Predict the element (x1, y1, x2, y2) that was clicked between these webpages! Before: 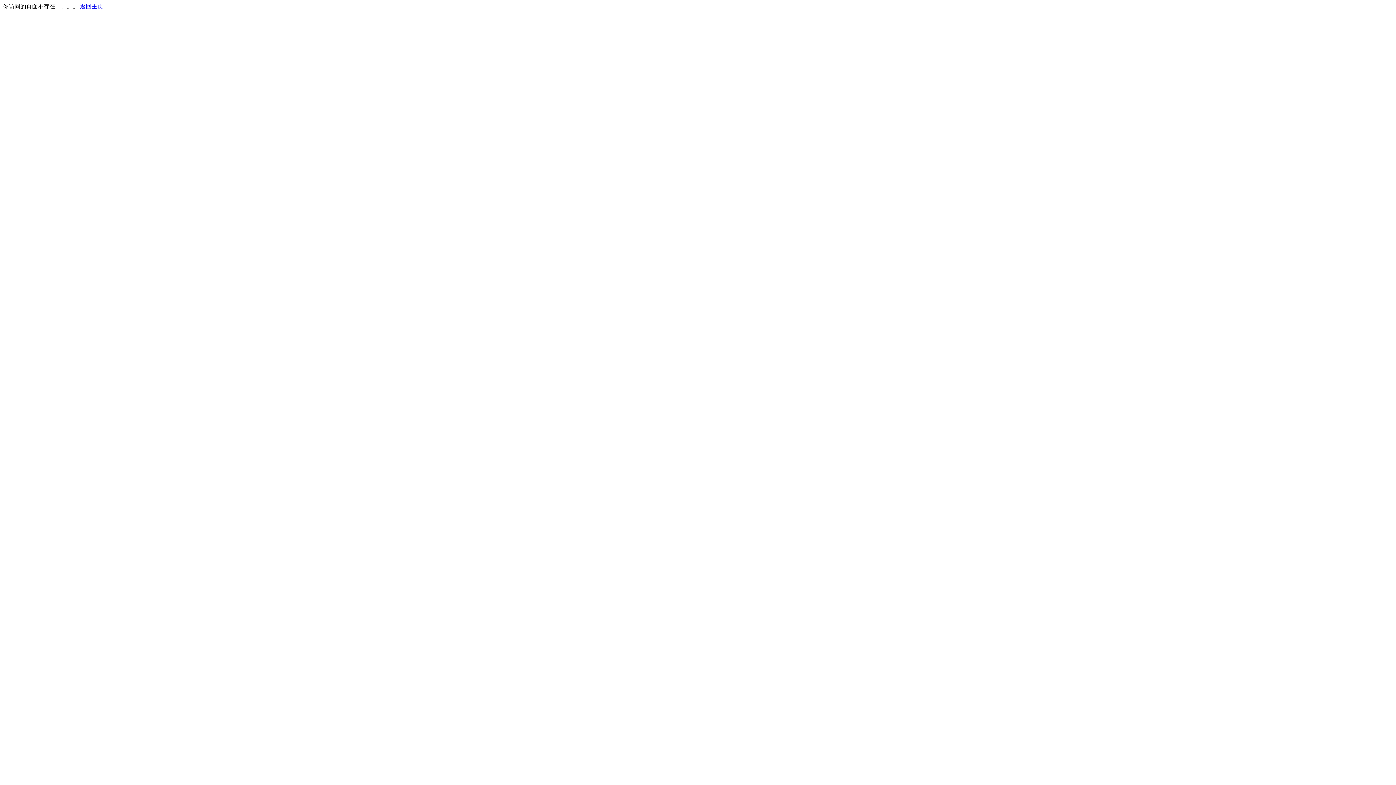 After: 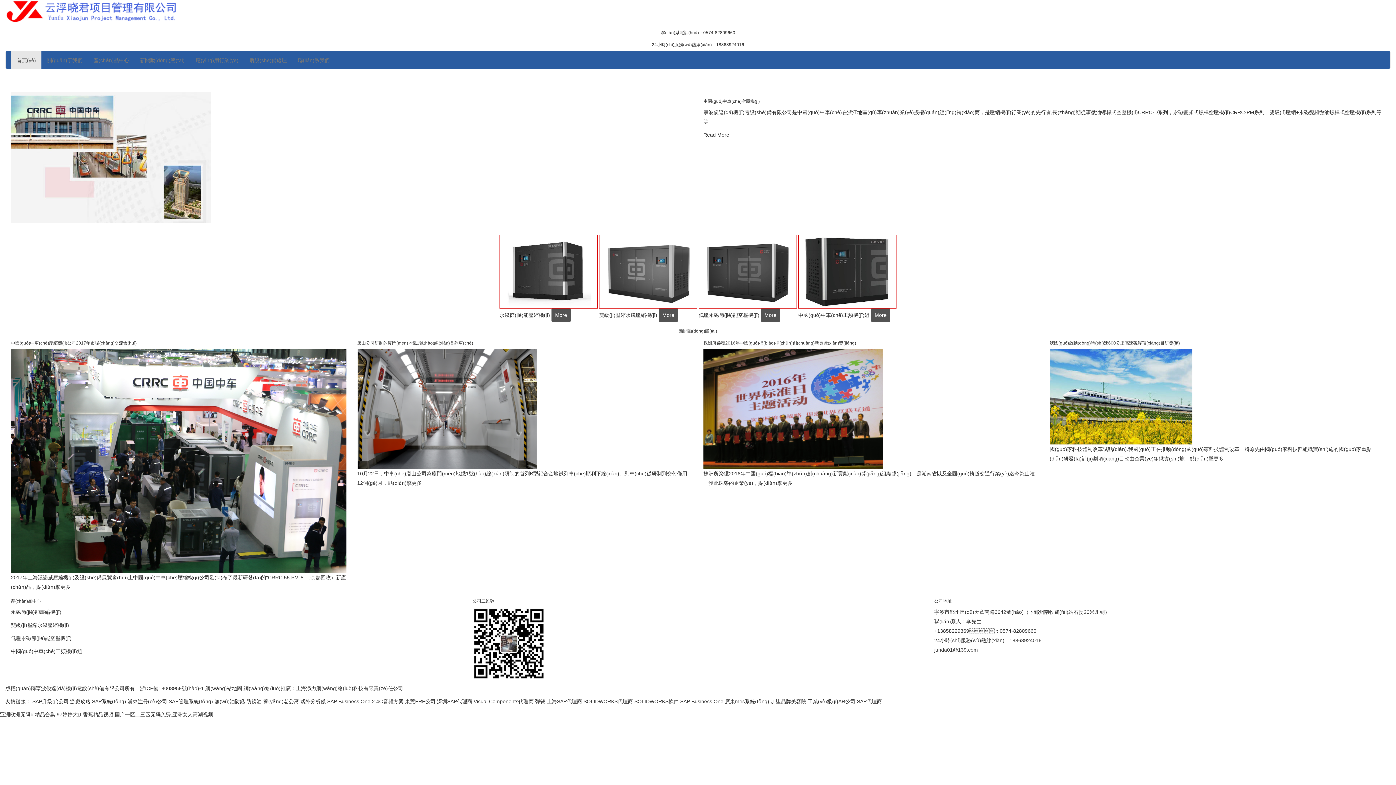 Action: label: 返回主页 bbox: (80, 3, 103, 9)